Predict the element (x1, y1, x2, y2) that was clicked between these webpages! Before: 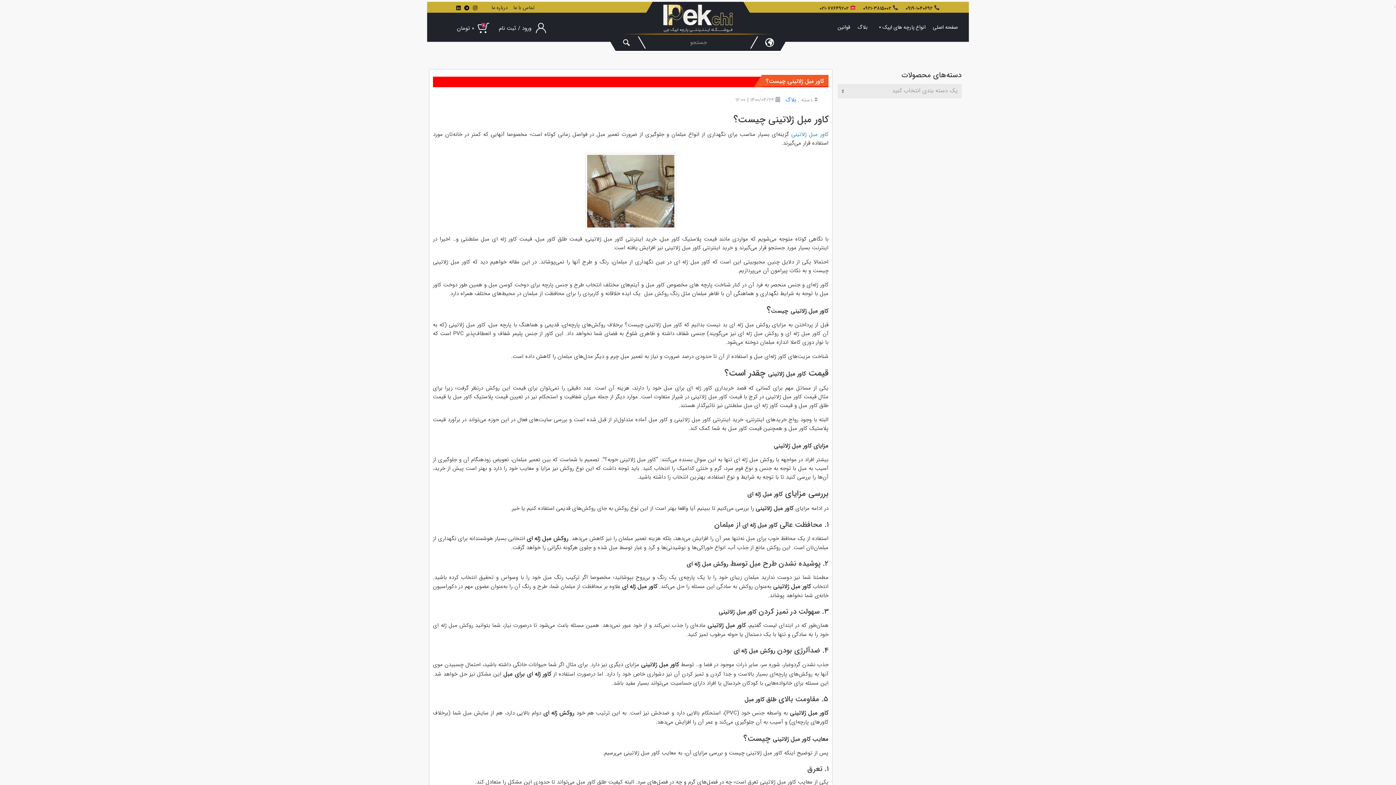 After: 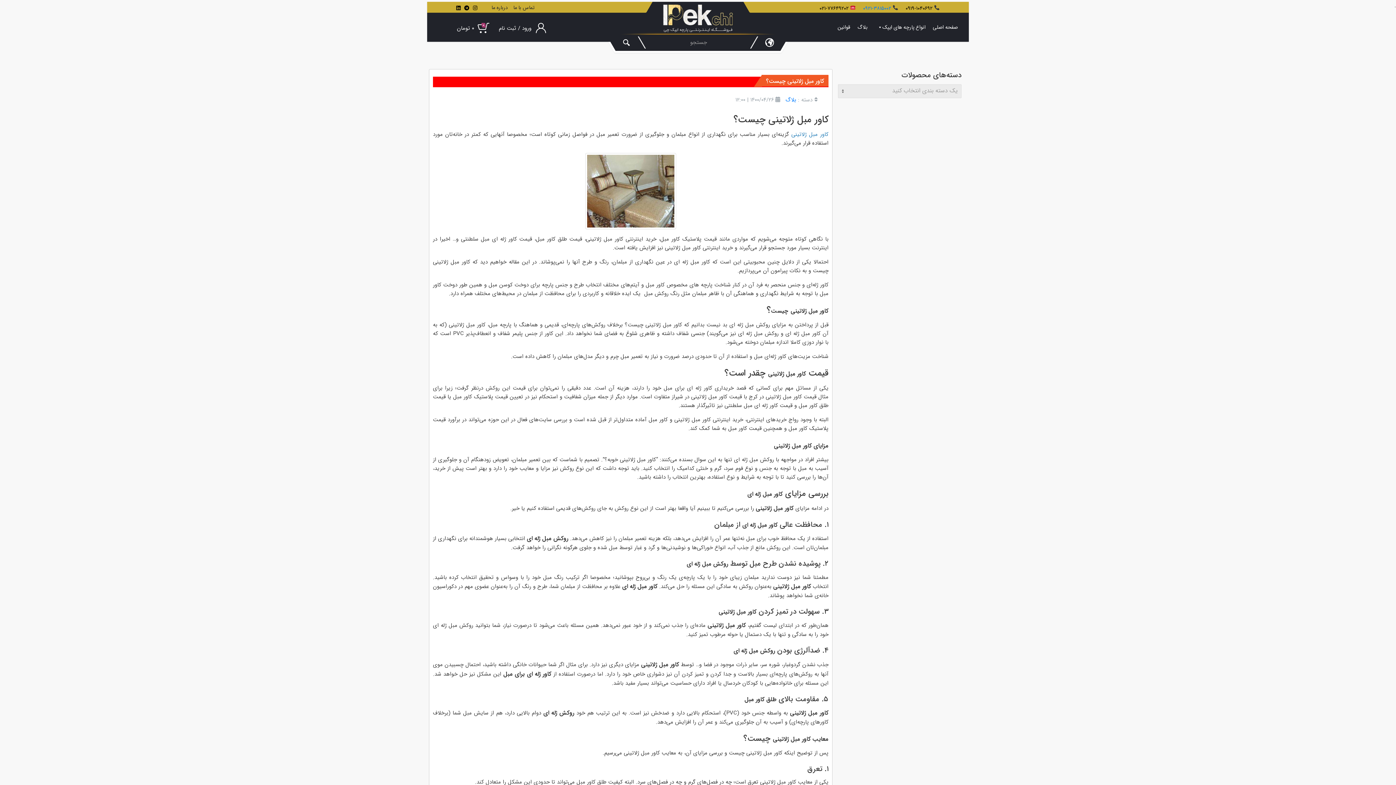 Action: bbox: (863, 4, 891, 12) label: ۰۹۲۱-۳۸۱۵۰۰۲